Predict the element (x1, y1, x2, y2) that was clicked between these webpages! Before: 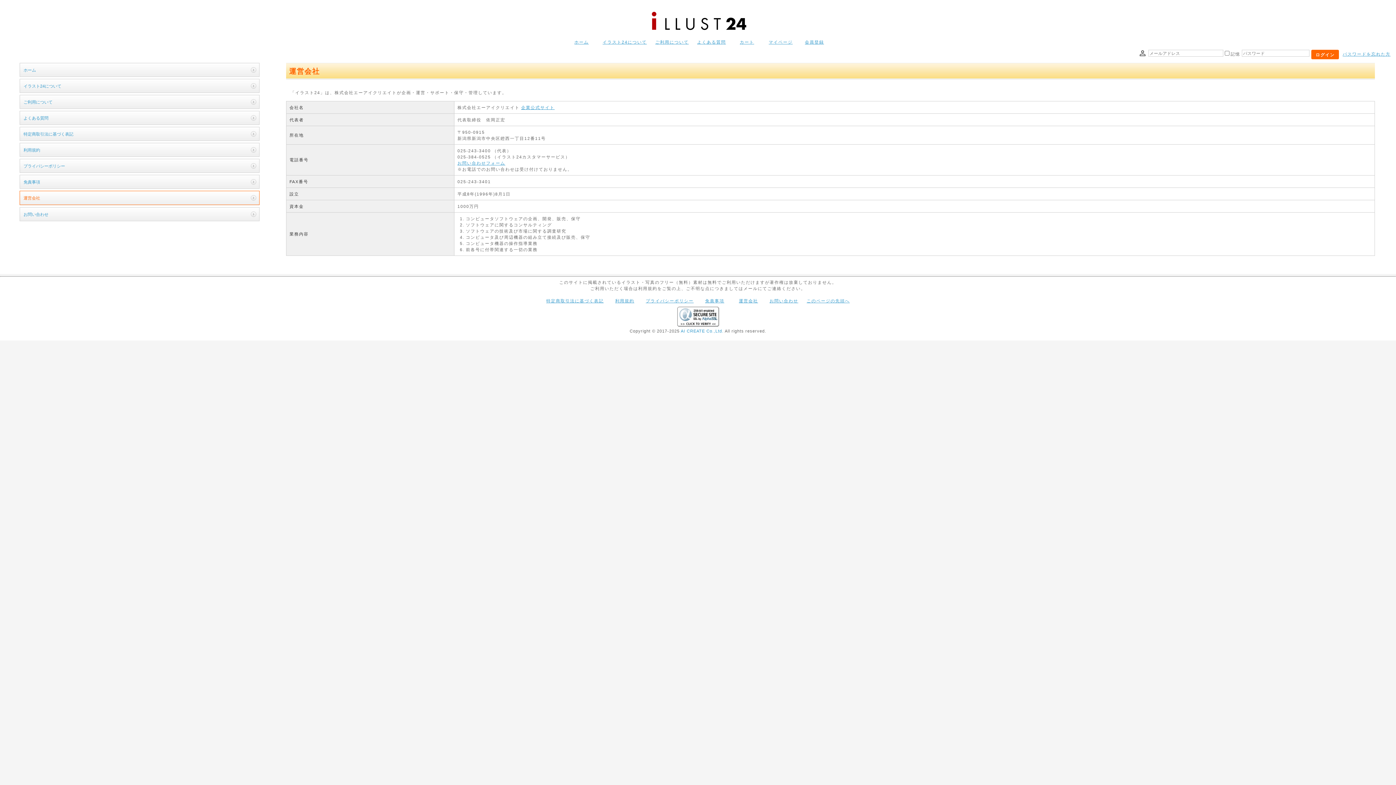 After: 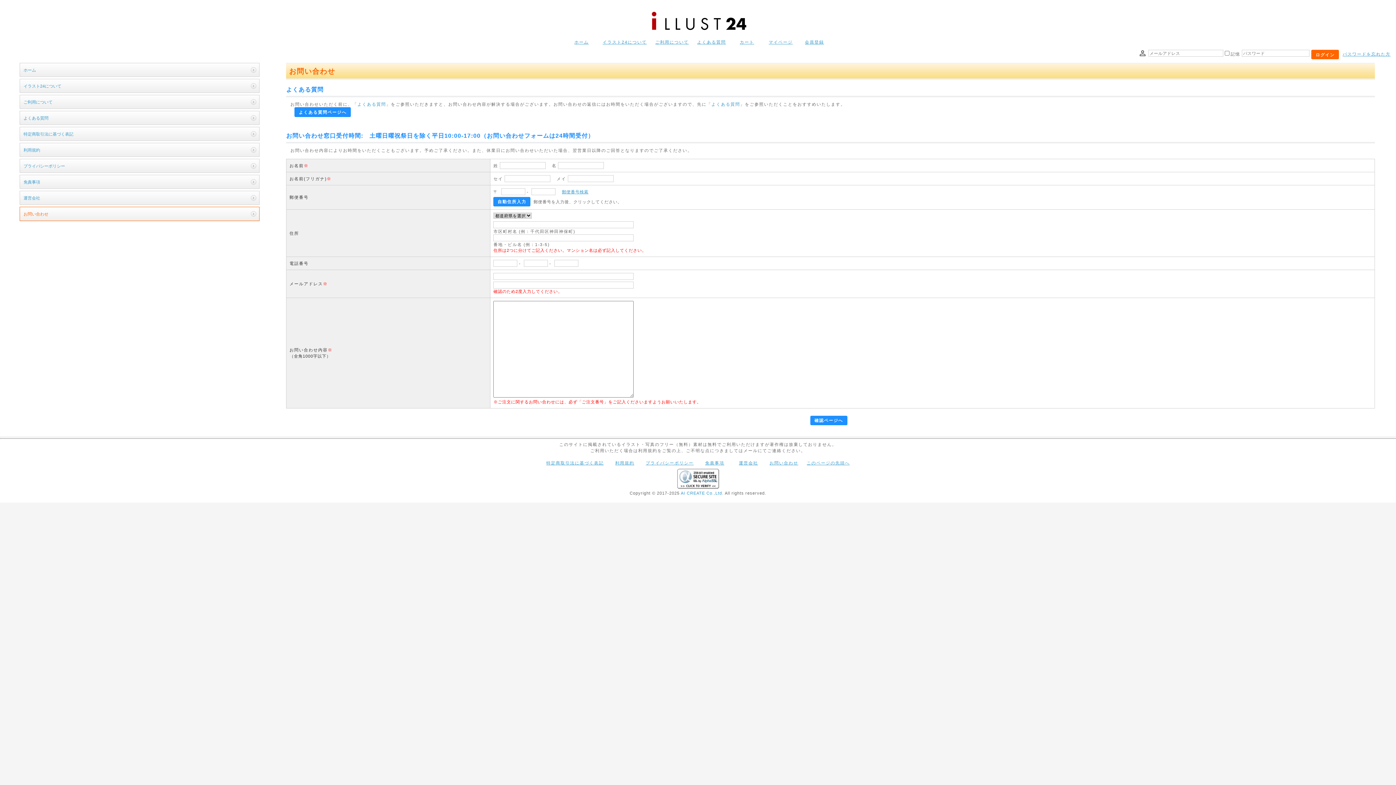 Action: label: お問い合わせフォーム bbox: (457, 160, 505, 165)